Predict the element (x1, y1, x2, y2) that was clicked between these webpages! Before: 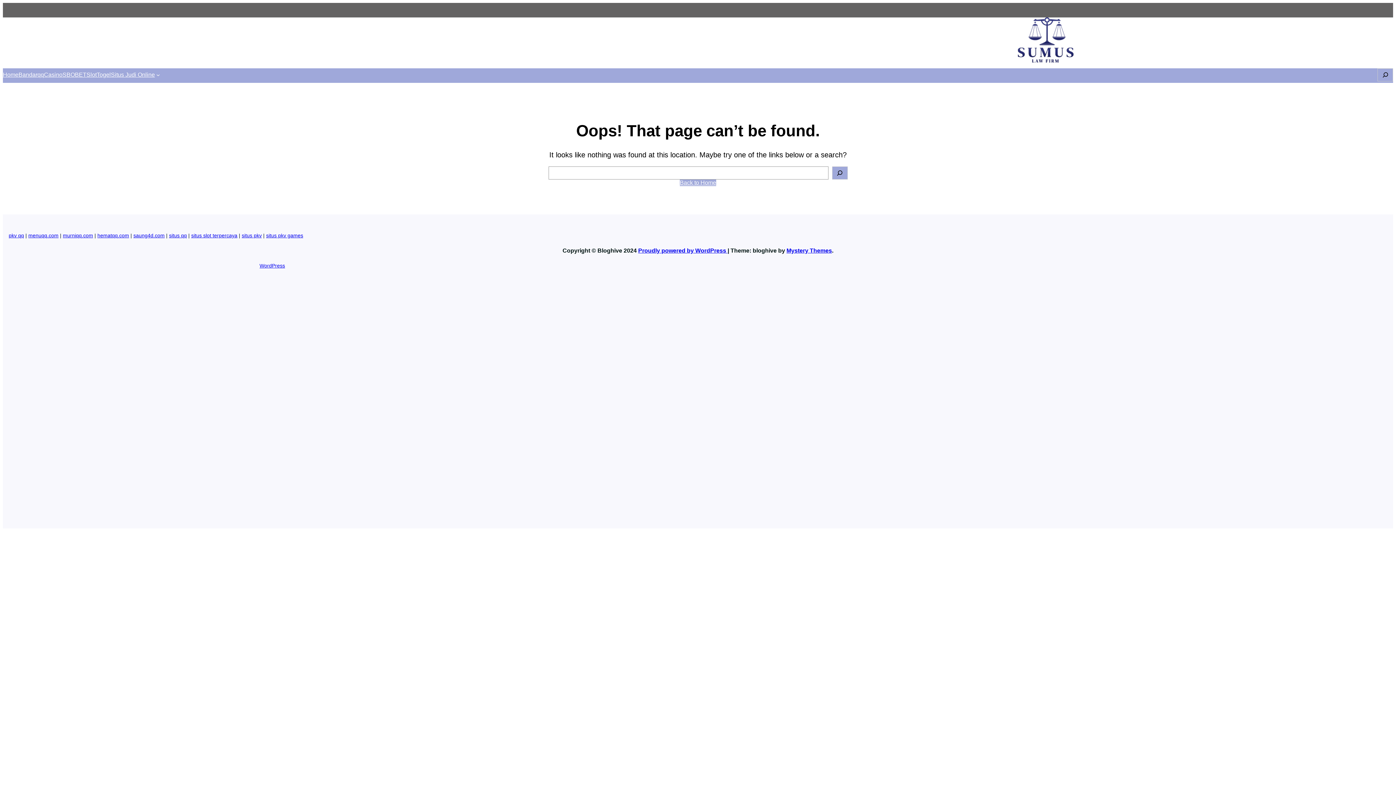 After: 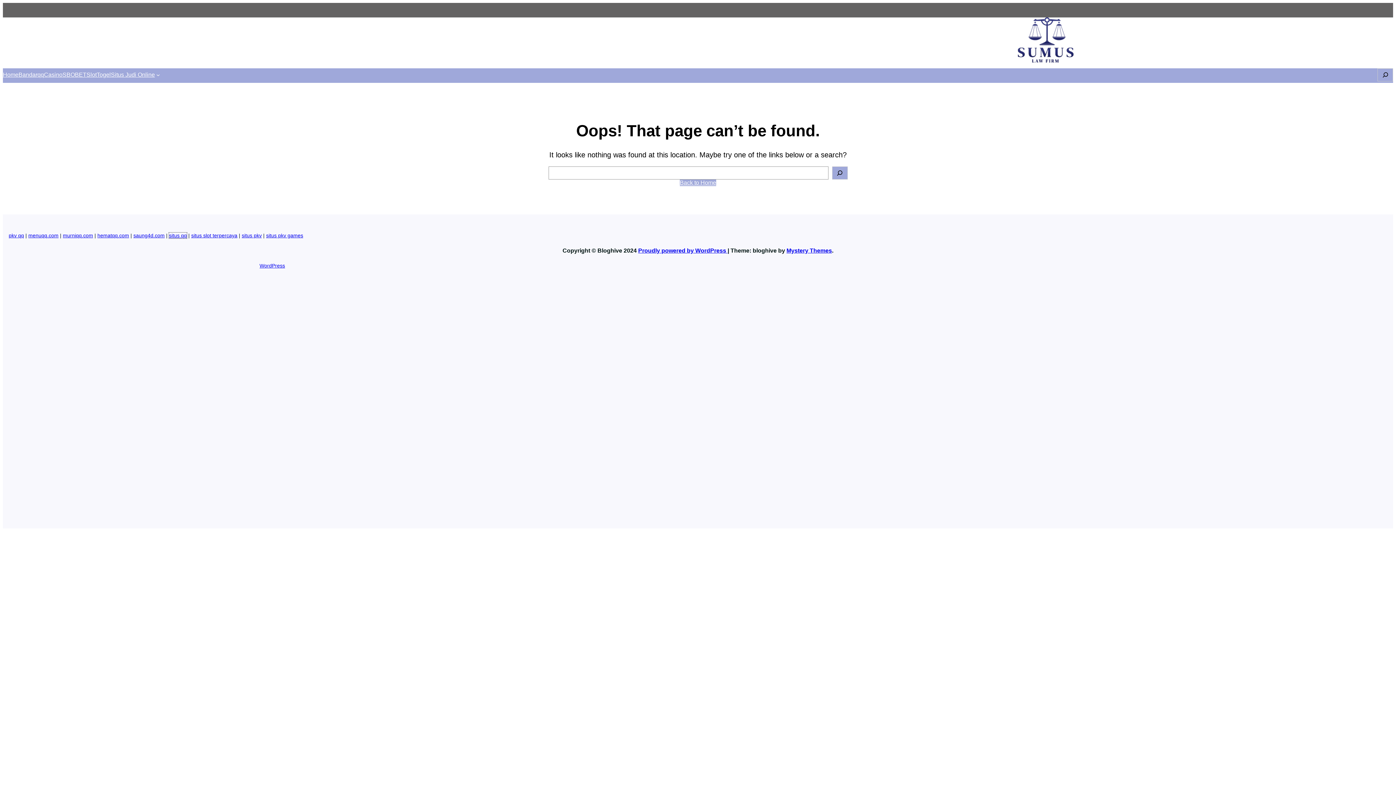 Action: label: situs qq bbox: (169, 232, 186, 238)